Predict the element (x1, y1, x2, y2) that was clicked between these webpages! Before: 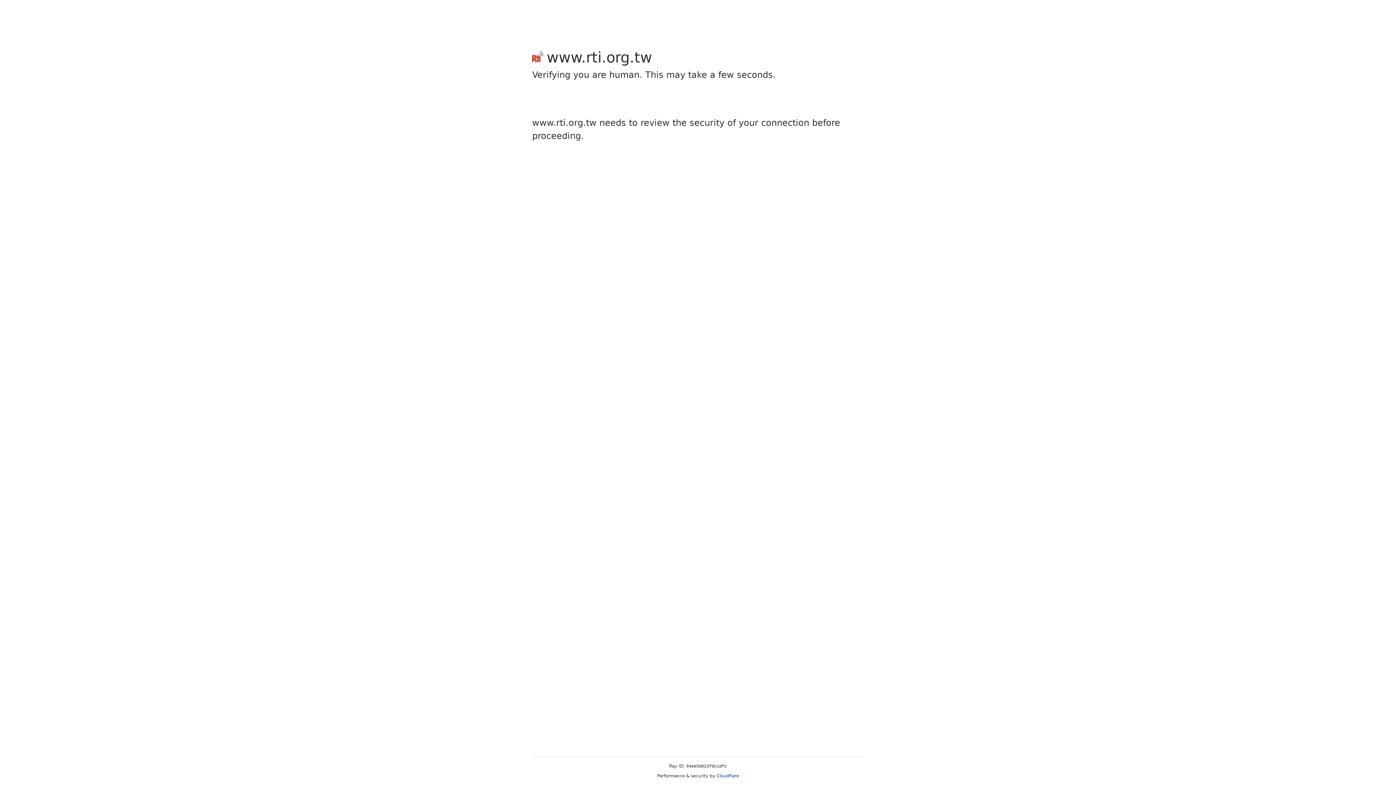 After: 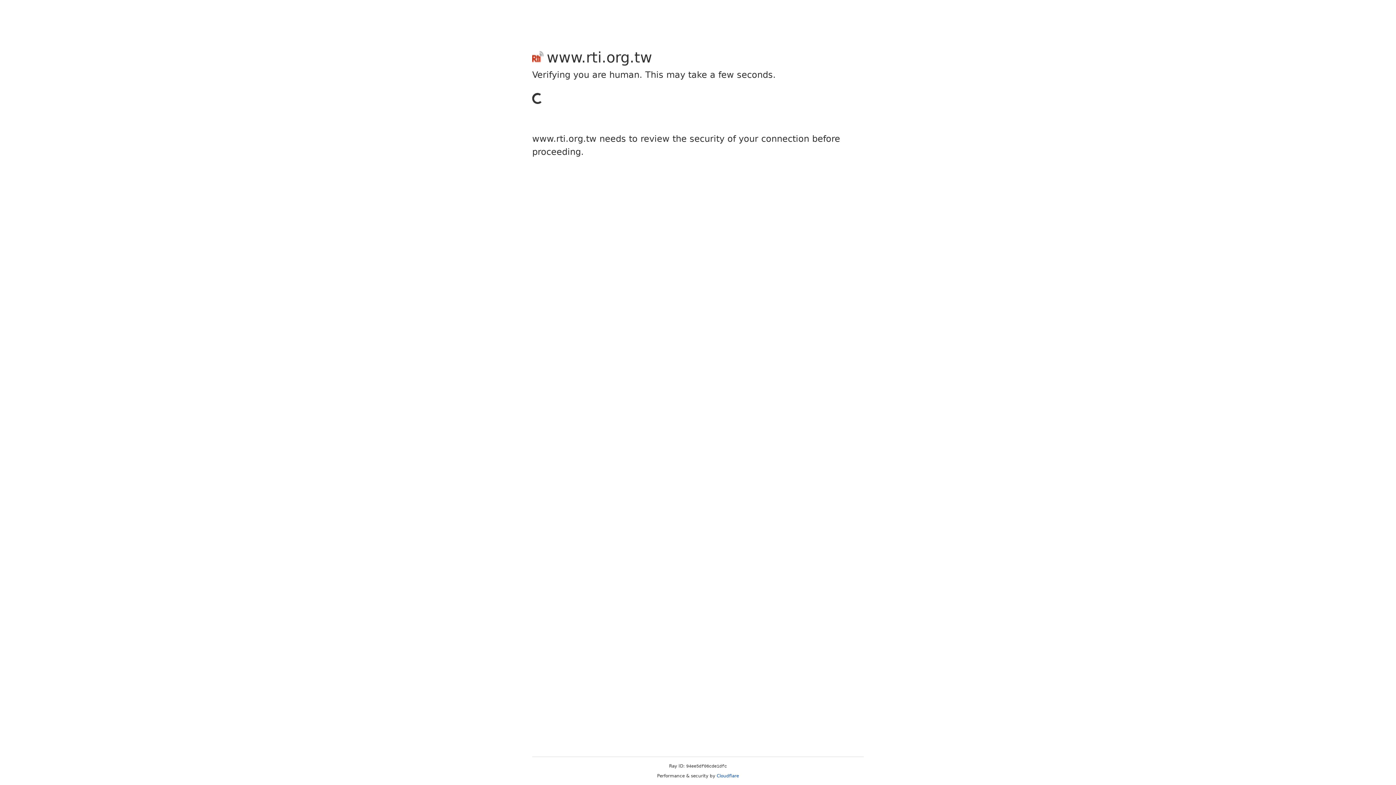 Action: bbox: (716, 773, 739, 778) label: Cloudflare